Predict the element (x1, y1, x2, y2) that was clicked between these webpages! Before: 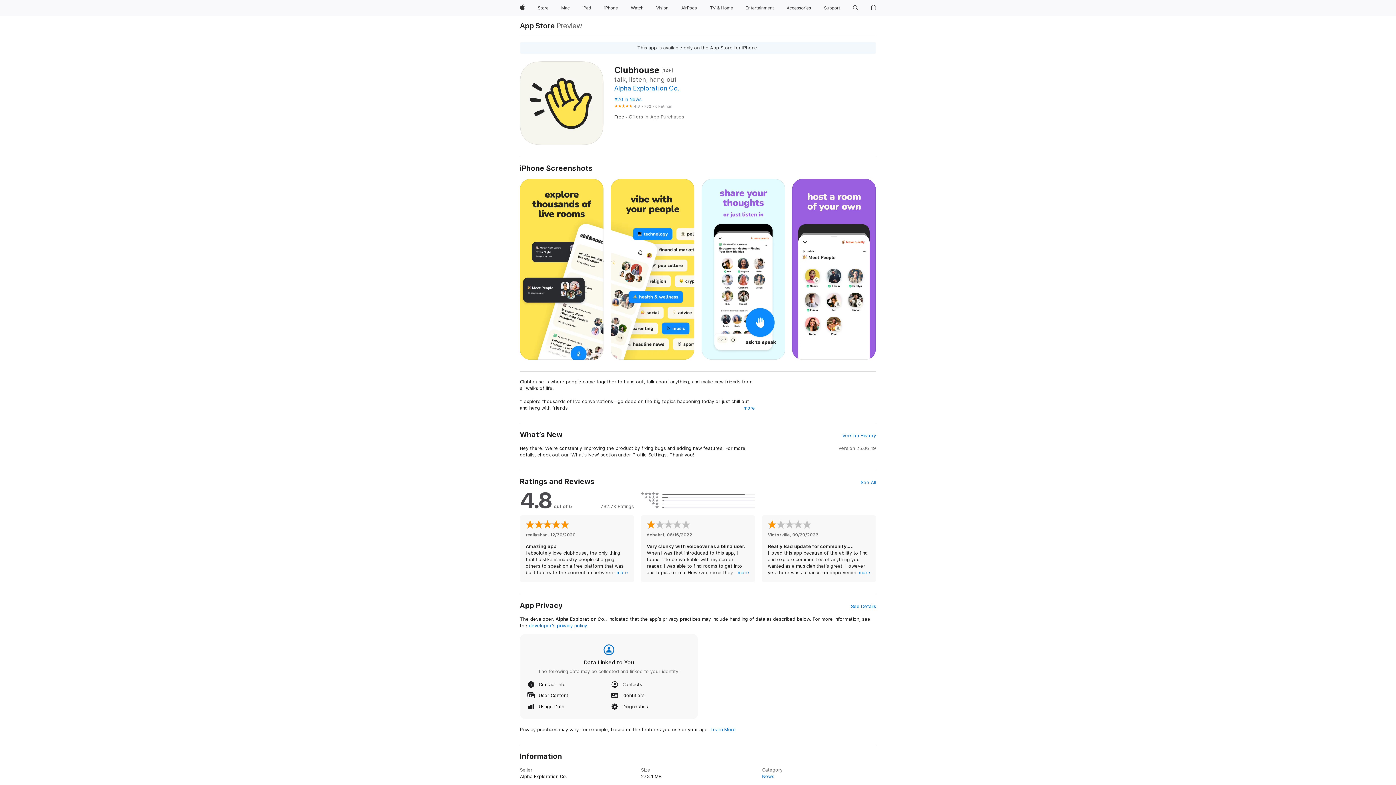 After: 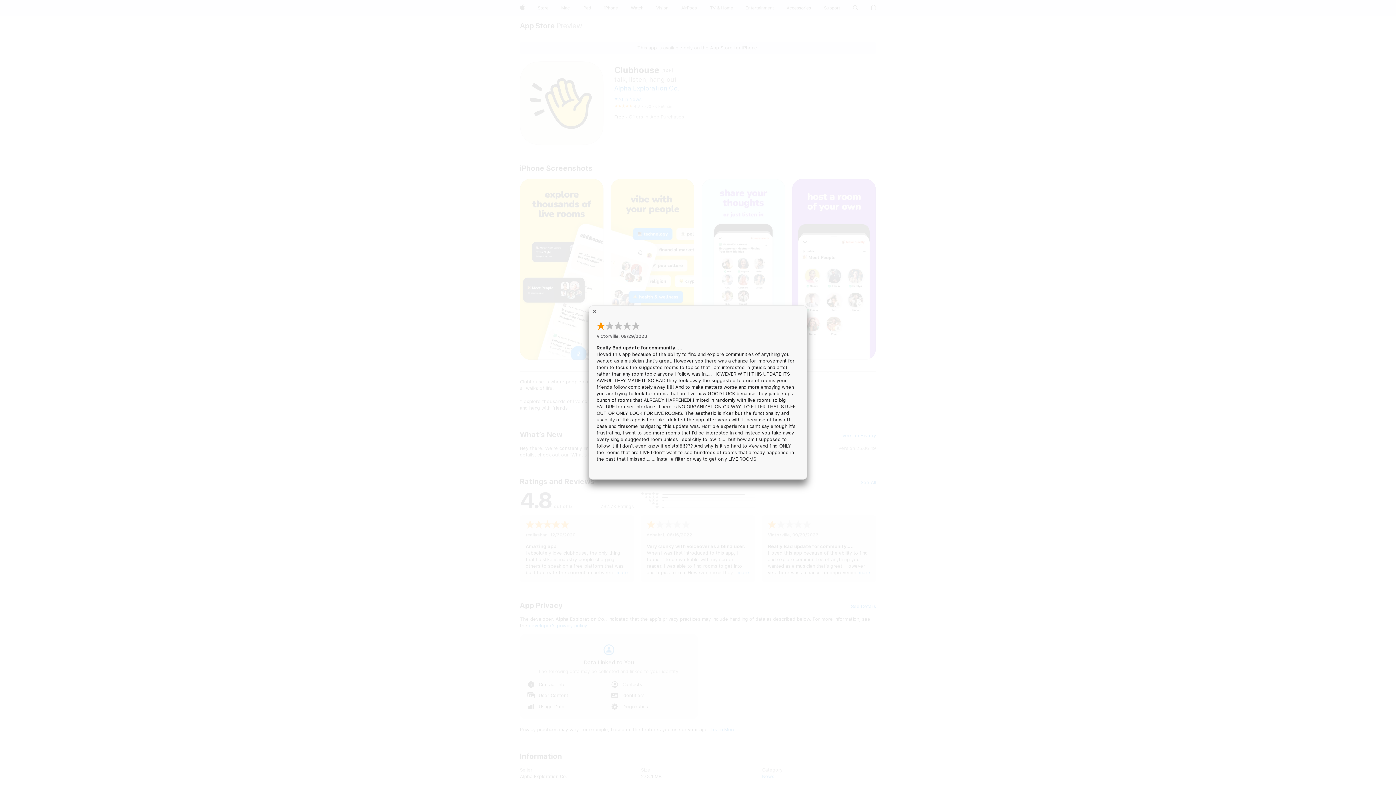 Action: label: more bbox: (858, 569, 870, 576)